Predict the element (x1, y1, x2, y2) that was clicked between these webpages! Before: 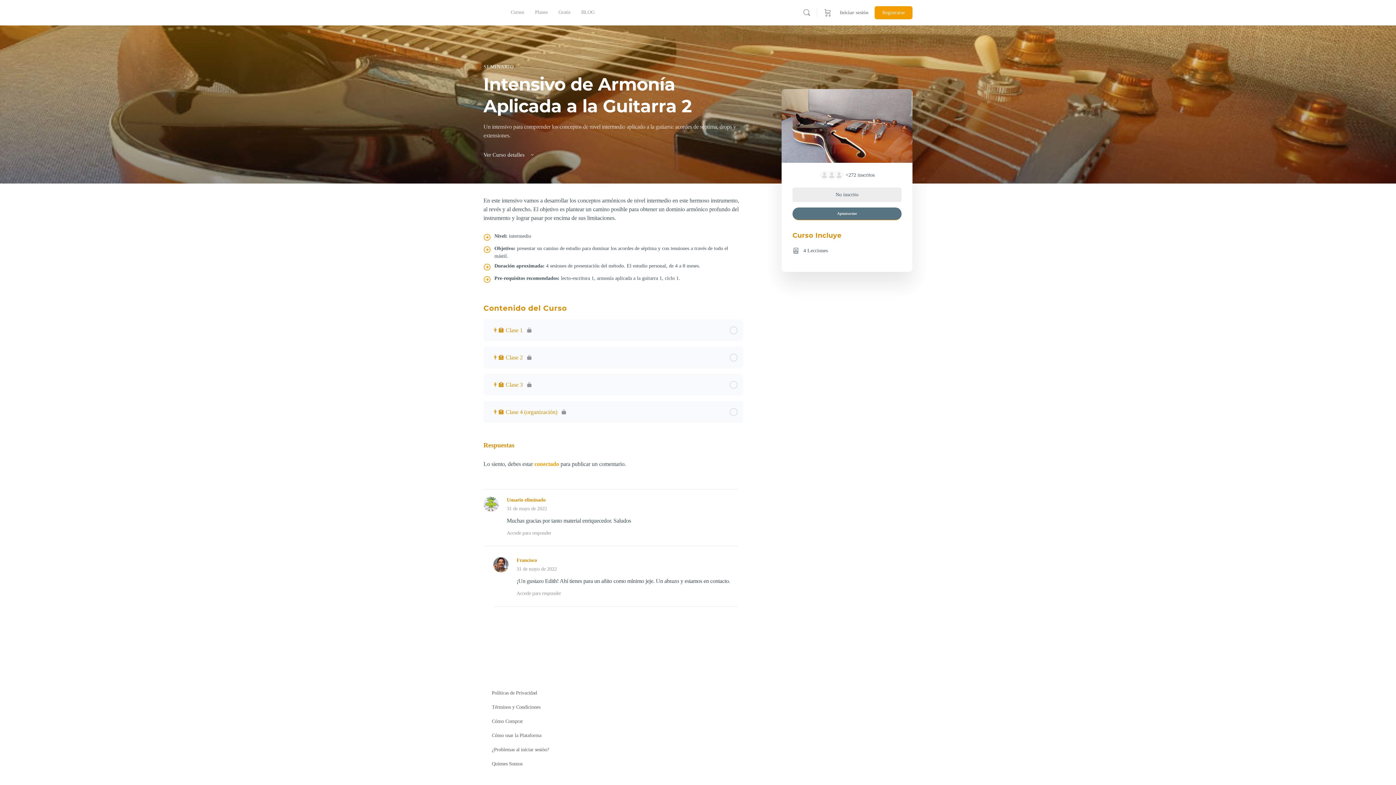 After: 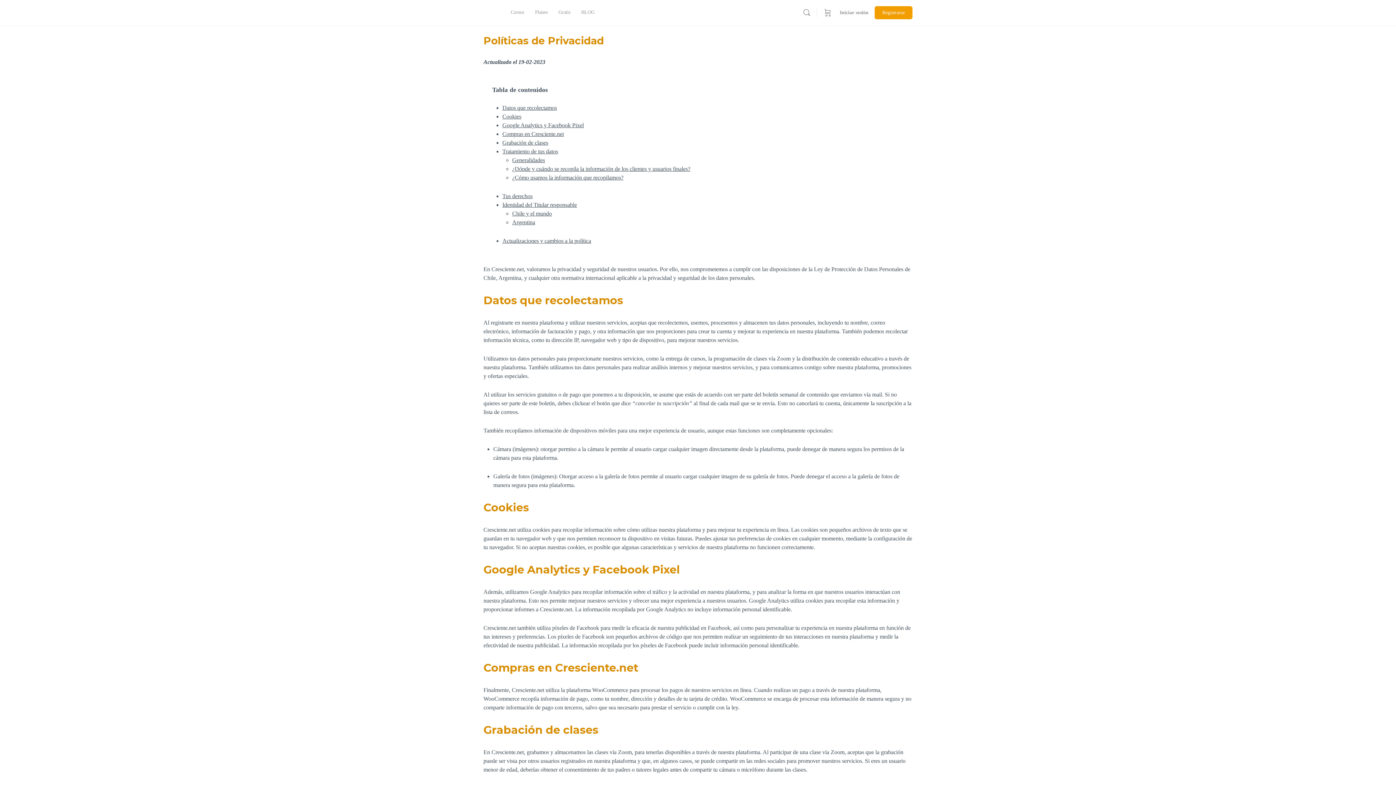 Action: label: Políticas de Privacidad bbox: (488, 686, 908, 700)